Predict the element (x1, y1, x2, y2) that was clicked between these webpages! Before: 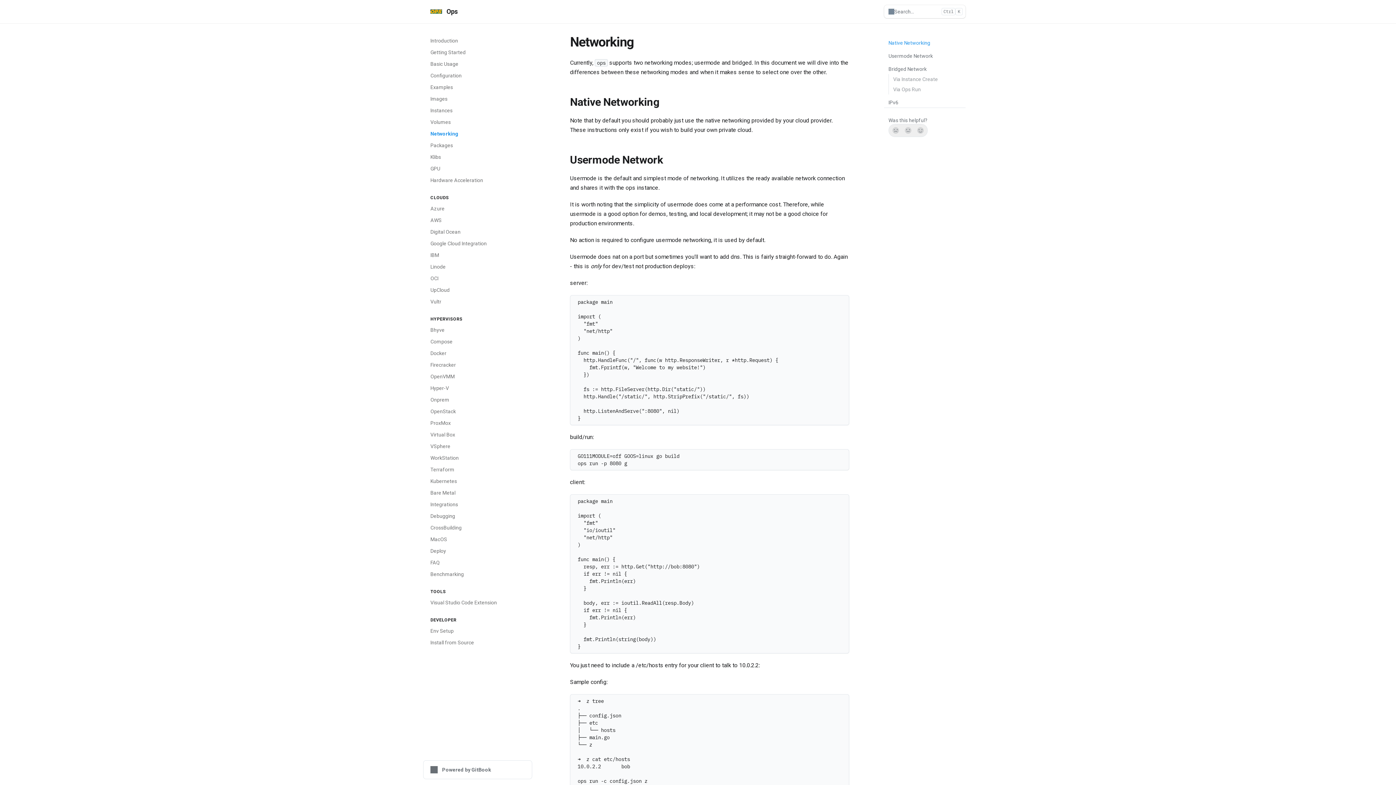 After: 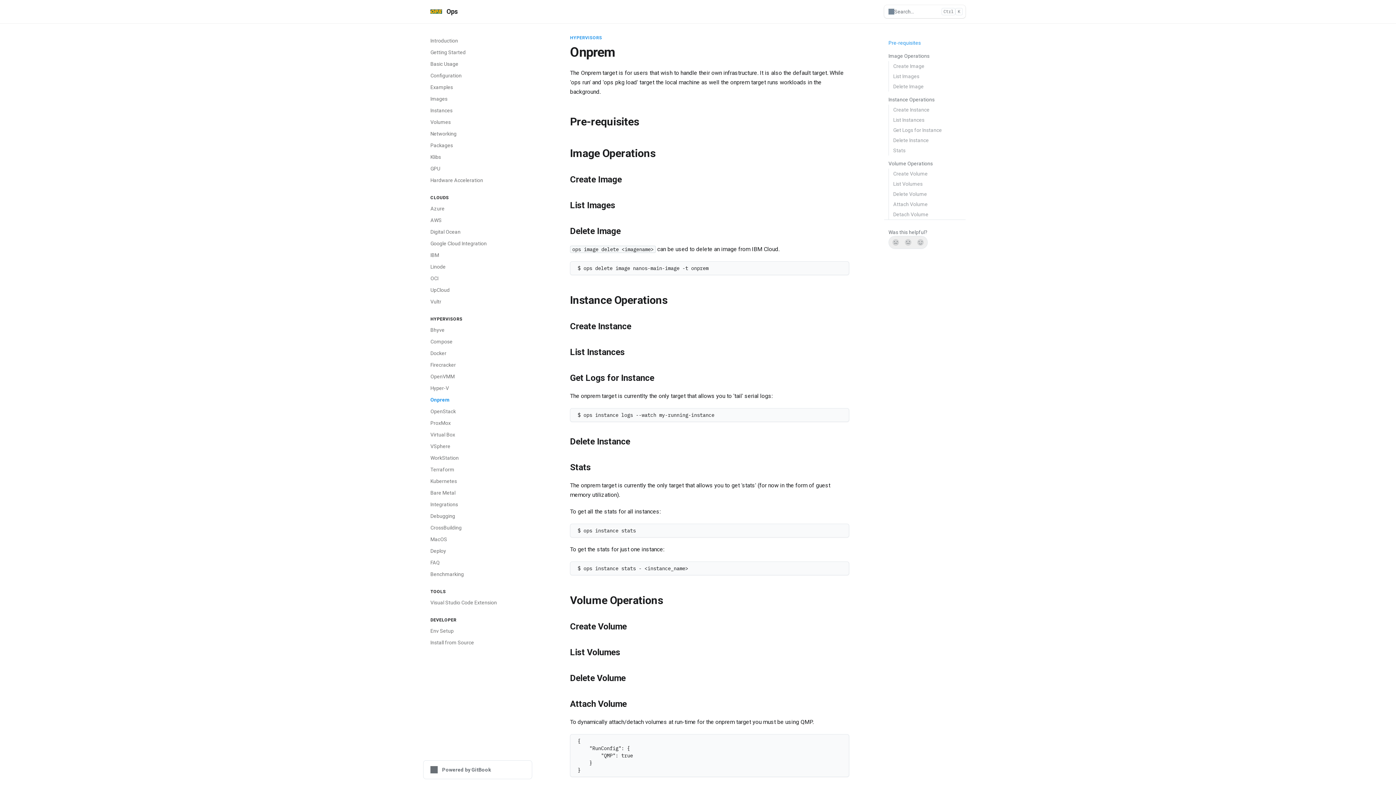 Action: bbox: (426, 394, 532, 405) label: Onprem